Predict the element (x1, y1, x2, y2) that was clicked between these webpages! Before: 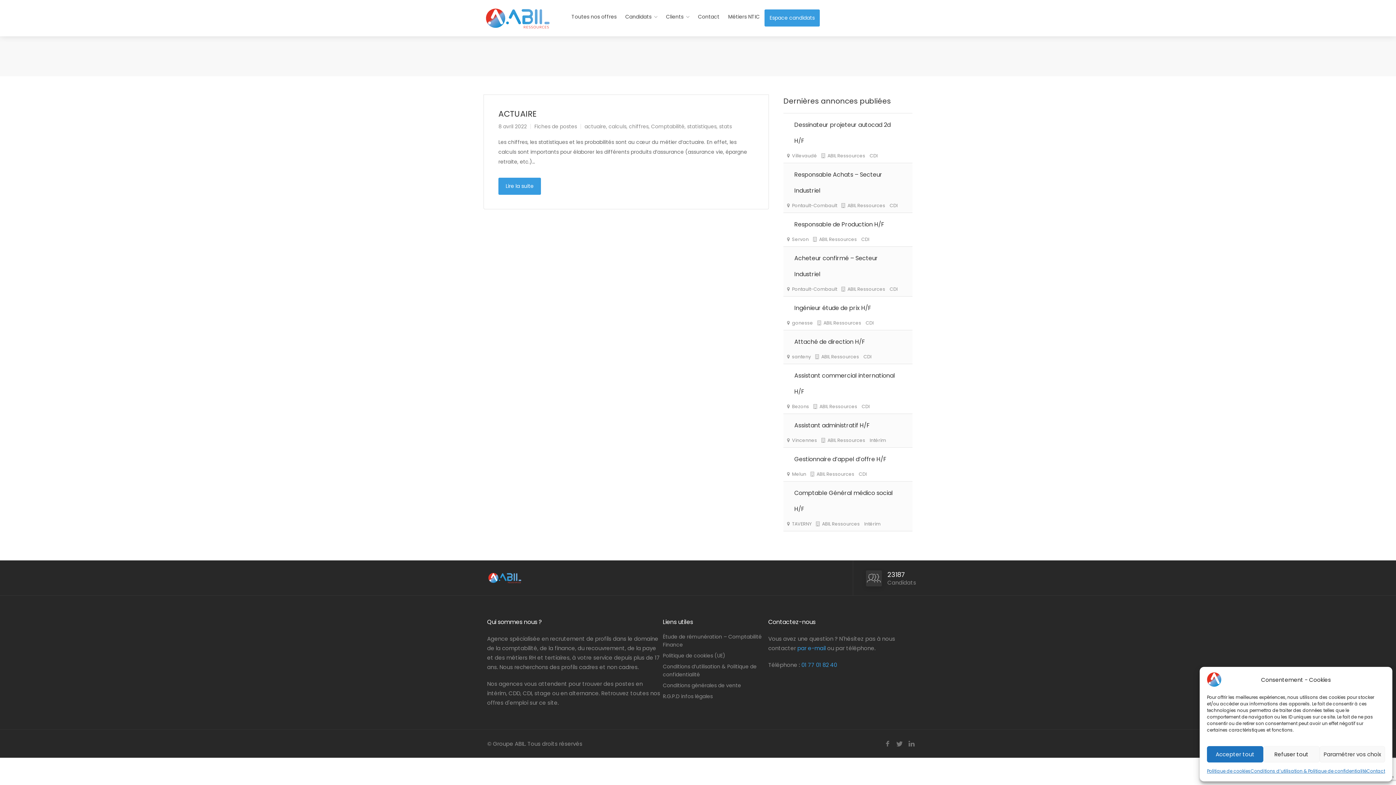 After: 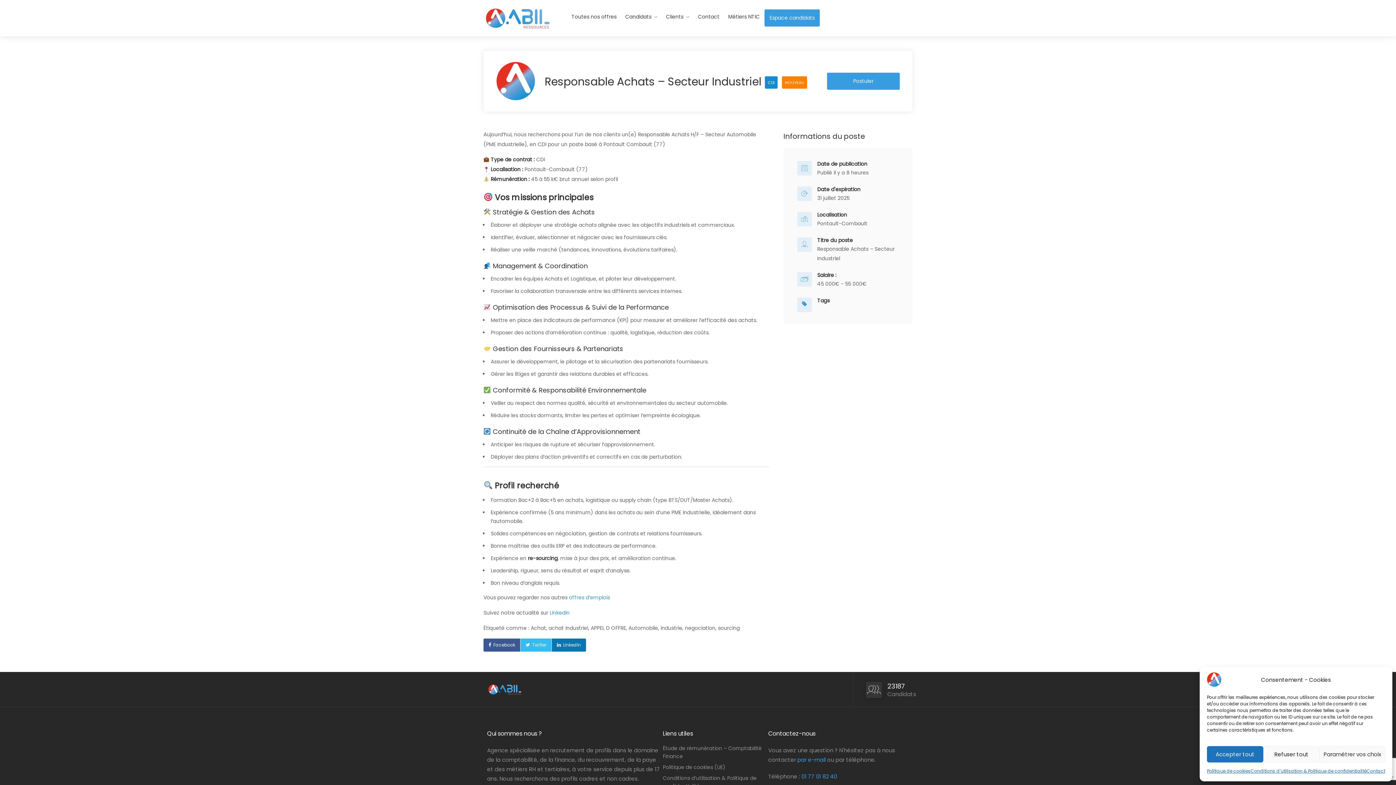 Action: label: Responsable Achats – Secteur Industriel
 Pontault-Combault  ABIL Ressources CDI bbox: (787, 166, 909, 209)